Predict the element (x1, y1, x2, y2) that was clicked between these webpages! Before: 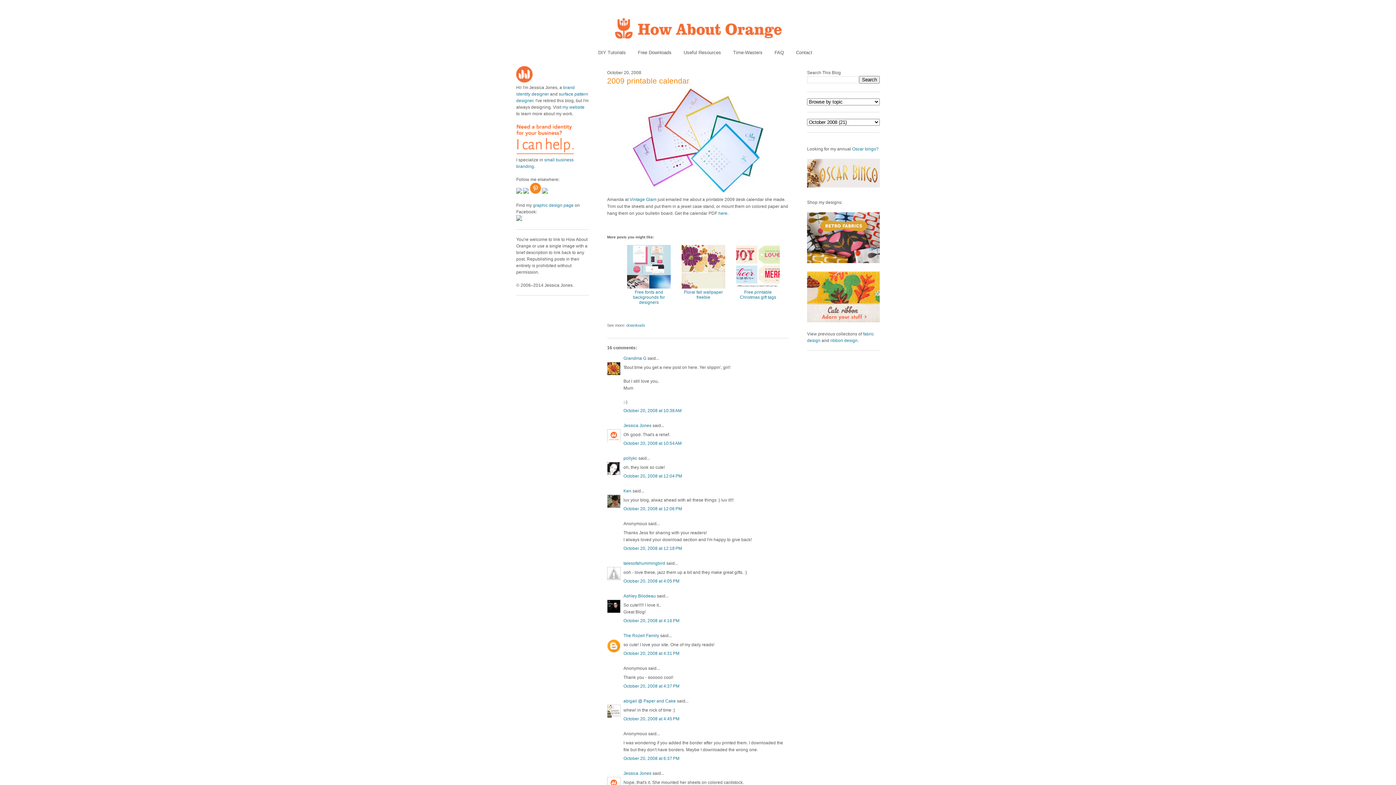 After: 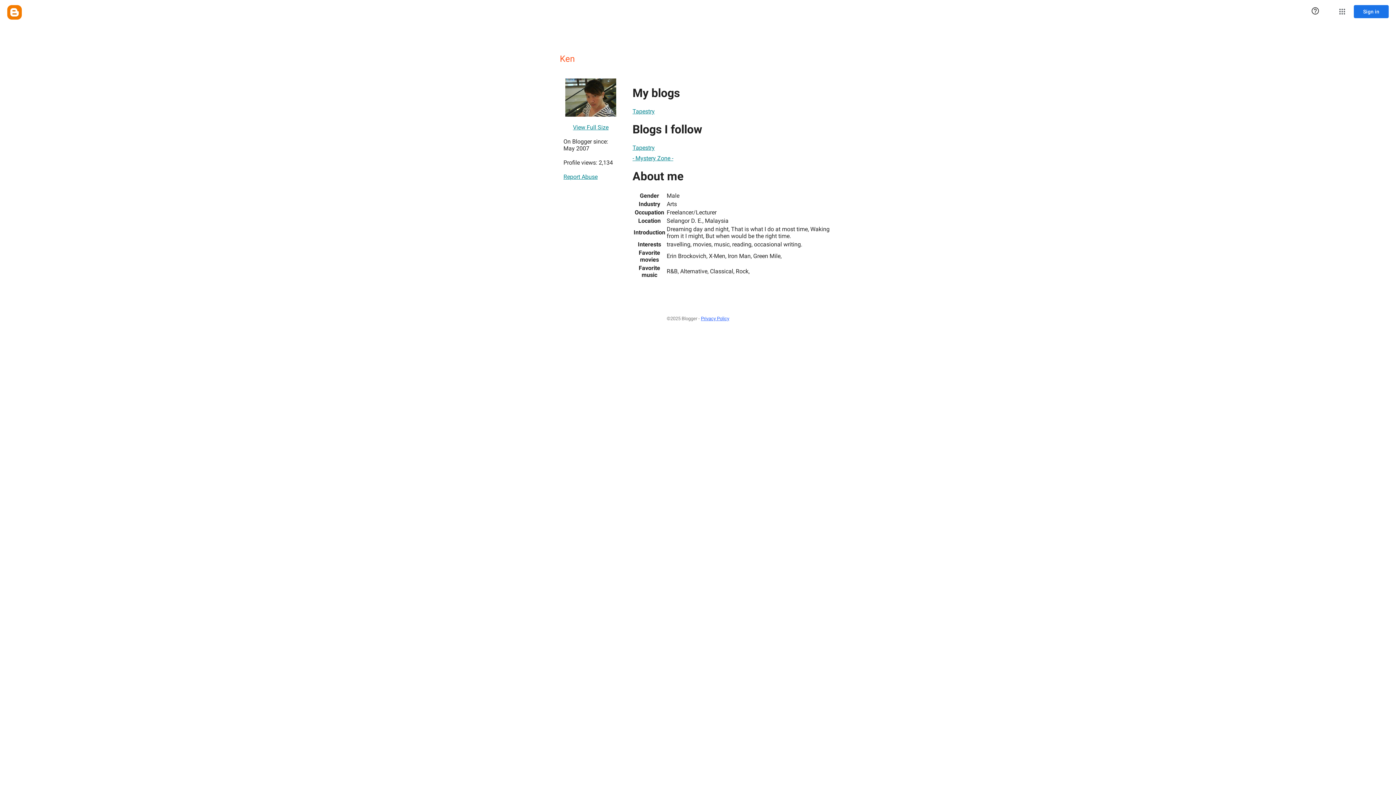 Action: bbox: (623, 488, 631, 493) label: Ken